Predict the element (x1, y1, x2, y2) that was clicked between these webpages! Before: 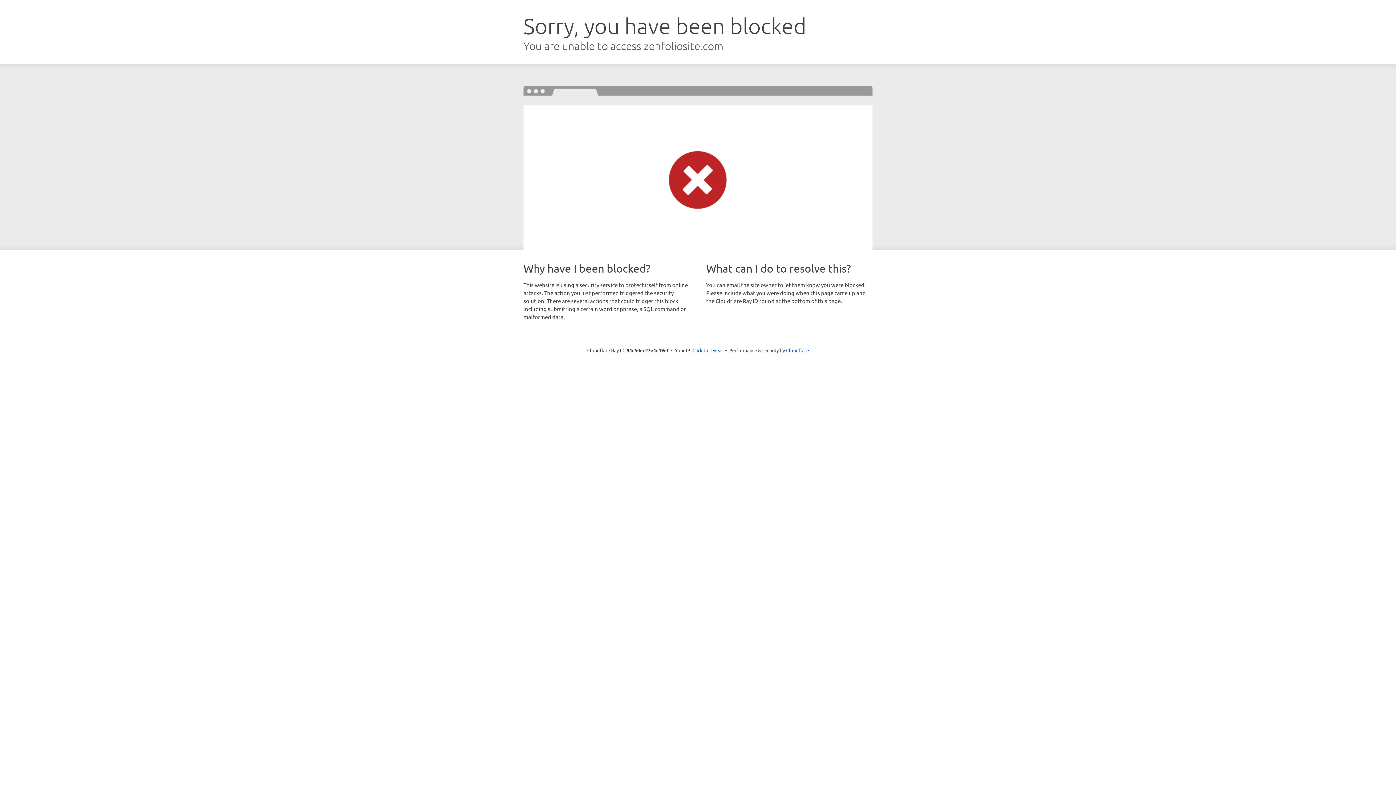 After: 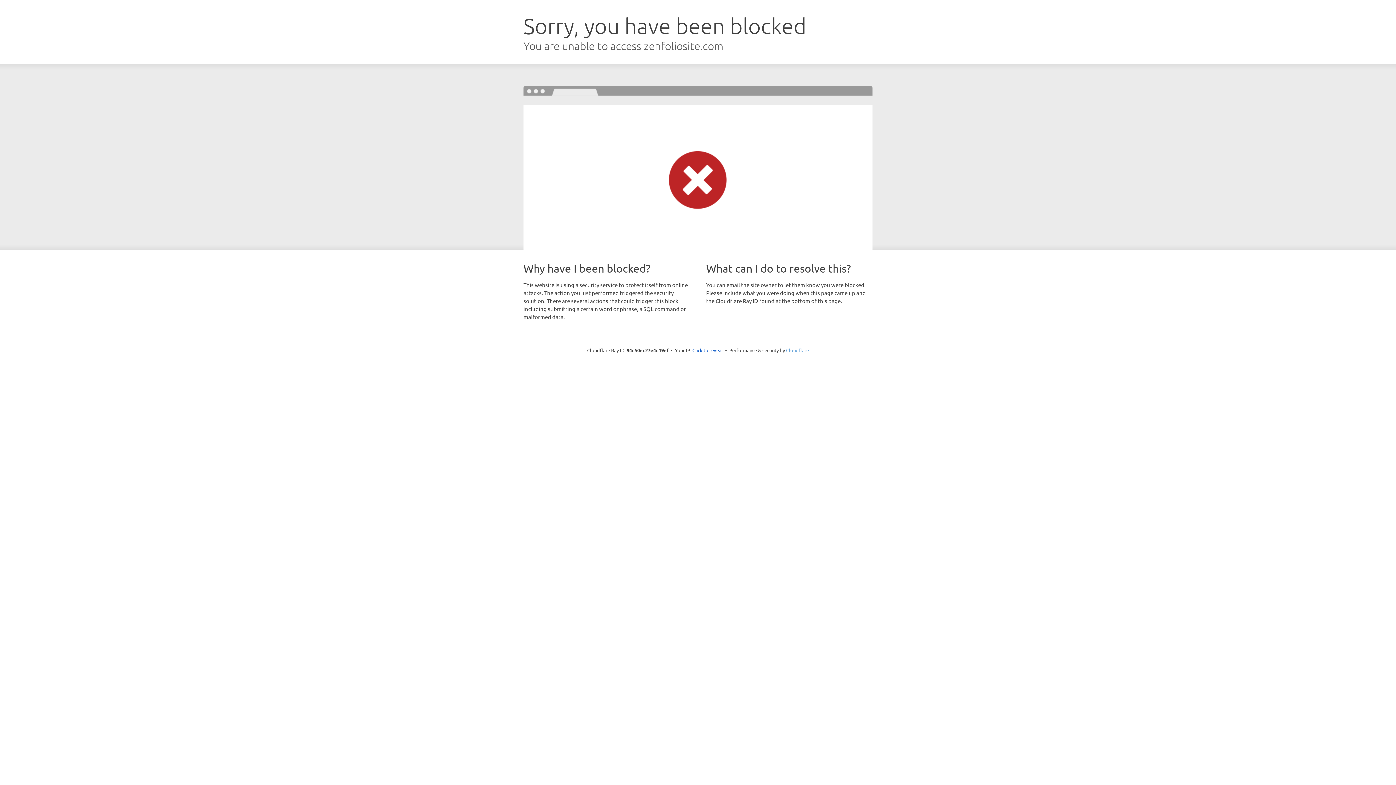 Action: label: Cloudflare bbox: (786, 347, 809, 353)